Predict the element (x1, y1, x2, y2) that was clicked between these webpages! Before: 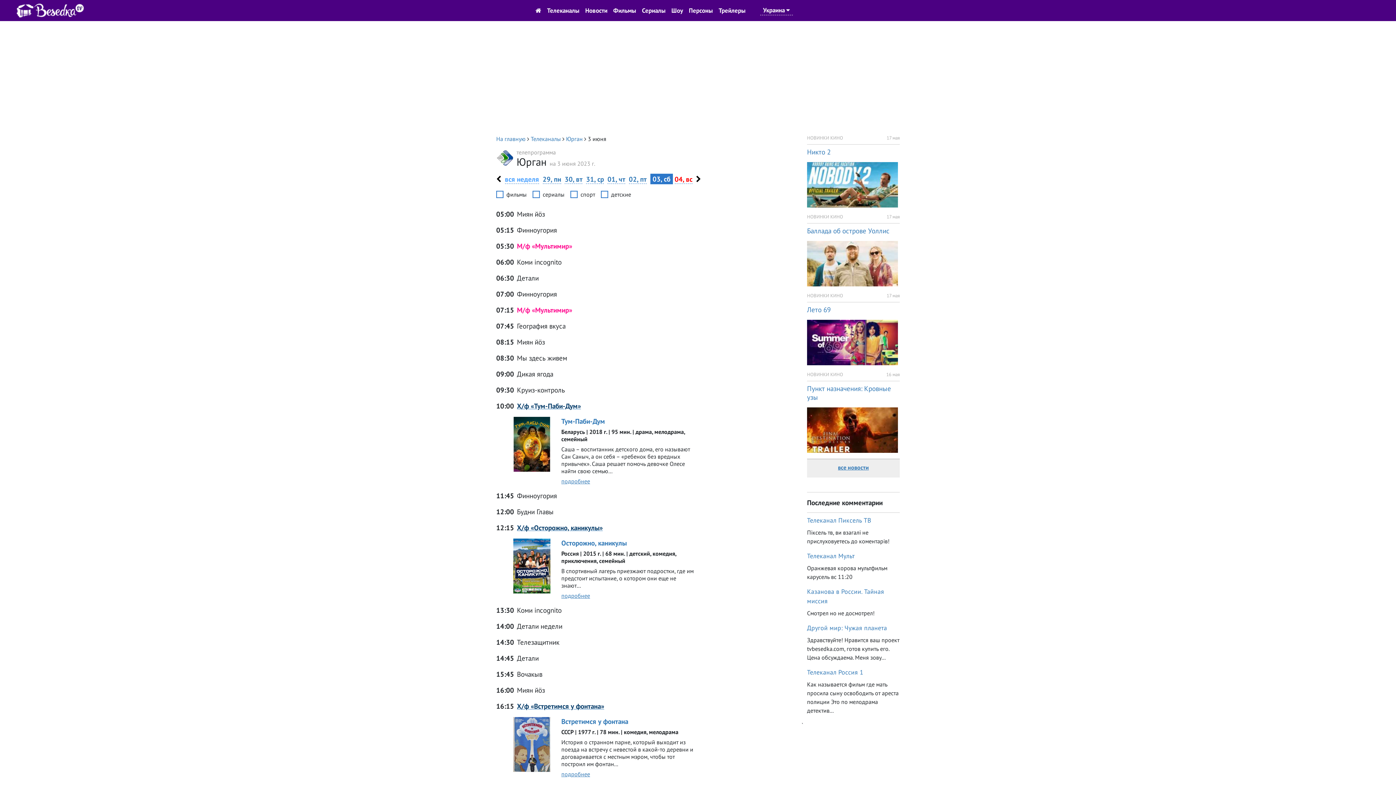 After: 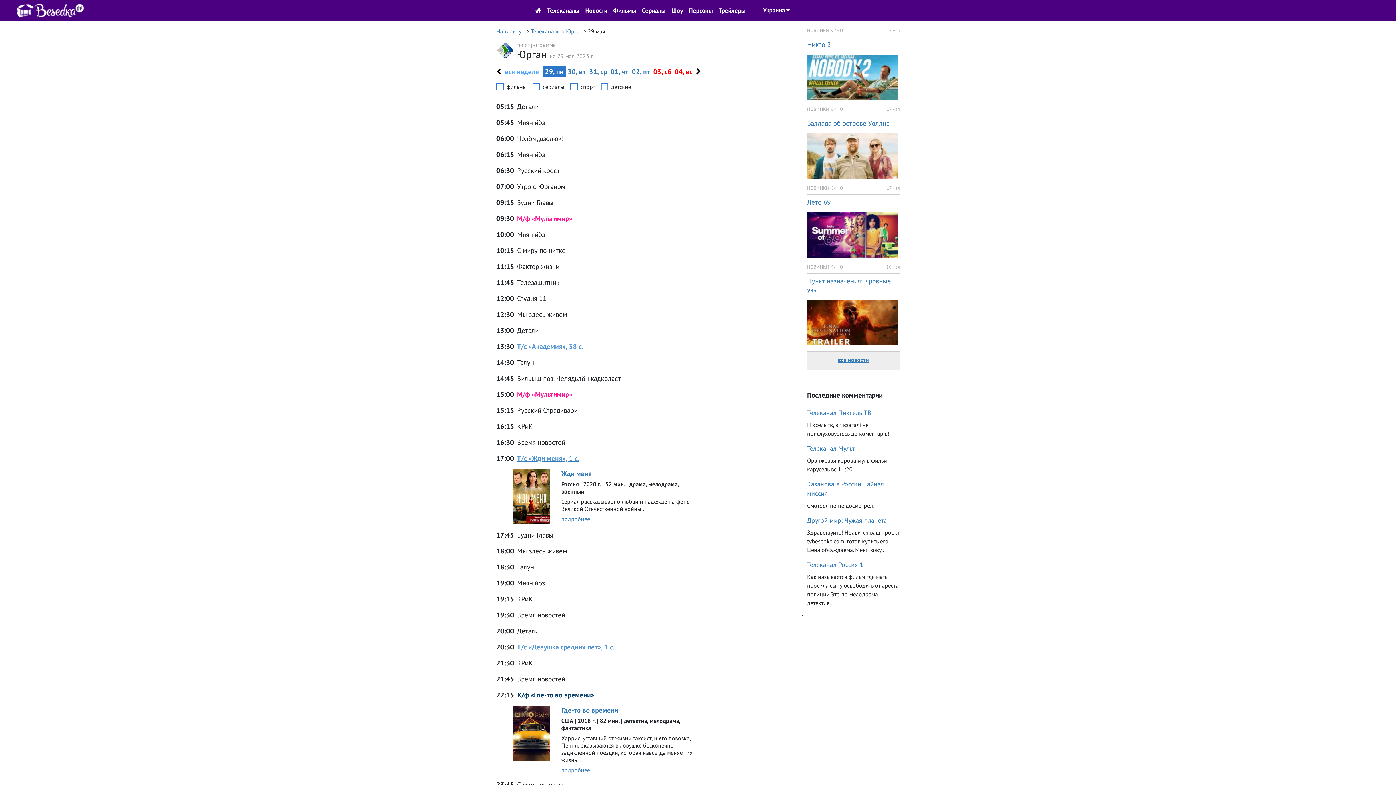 Action: bbox: (542, 174, 561, 184) label: 29, пн